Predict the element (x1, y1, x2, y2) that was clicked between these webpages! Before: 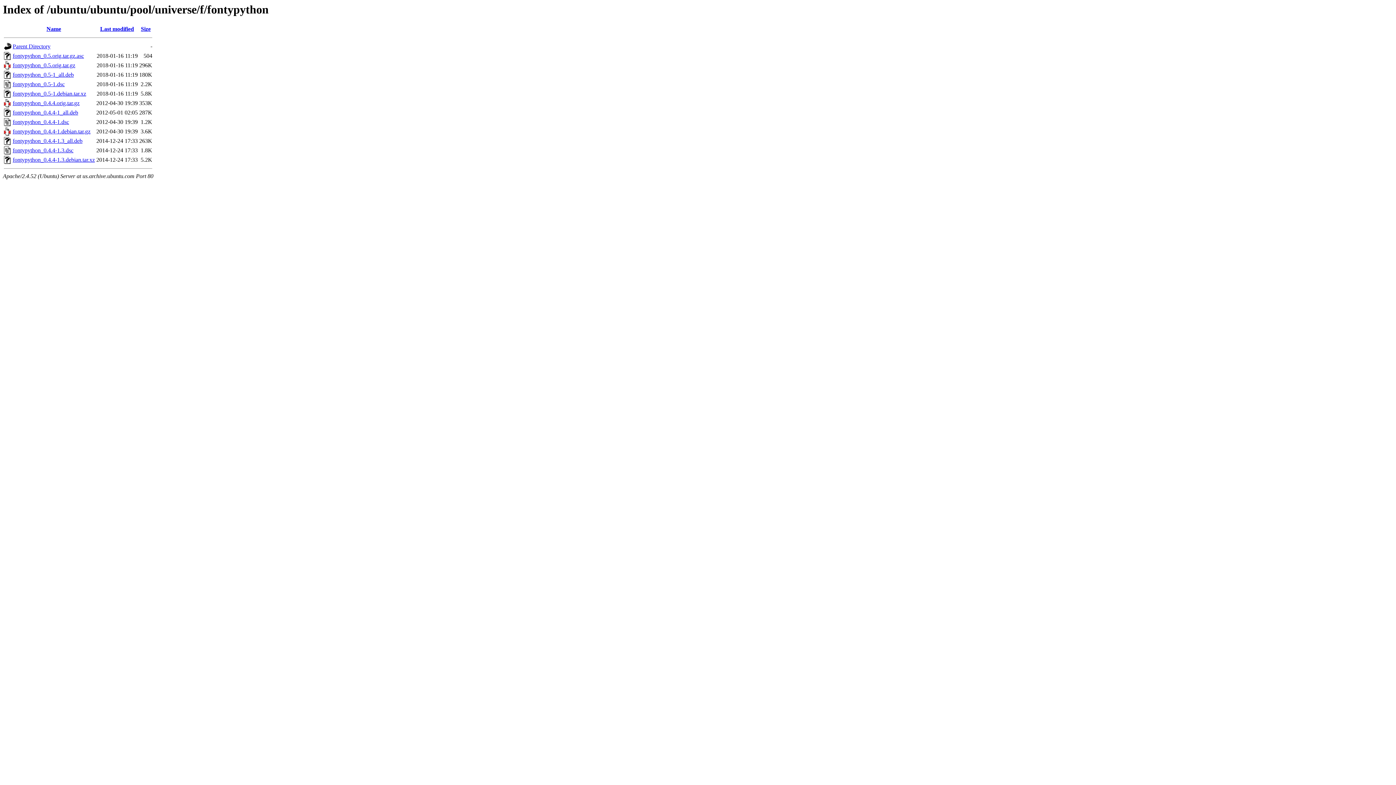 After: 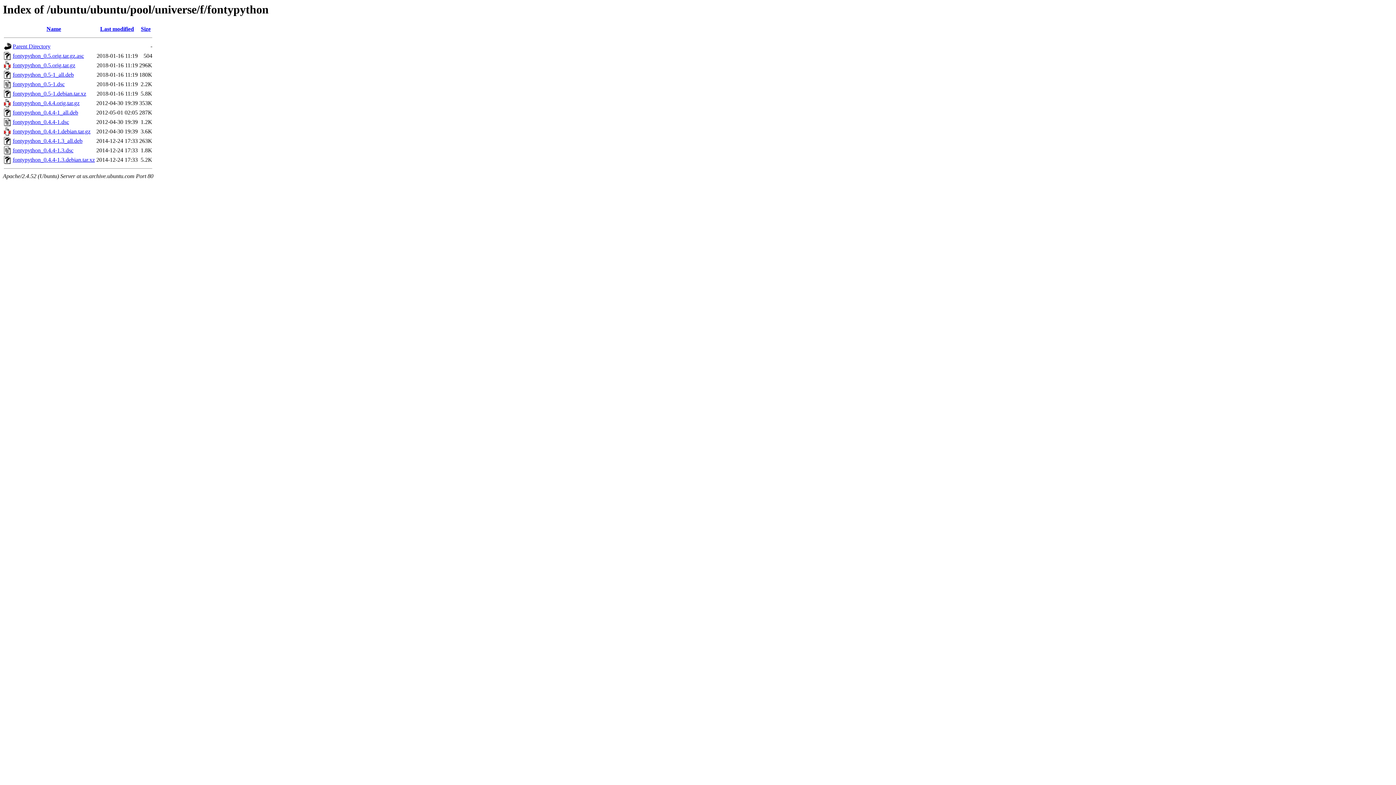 Action: label: fontypython_0.5-1_all.deb bbox: (12, 71, 73, 77)